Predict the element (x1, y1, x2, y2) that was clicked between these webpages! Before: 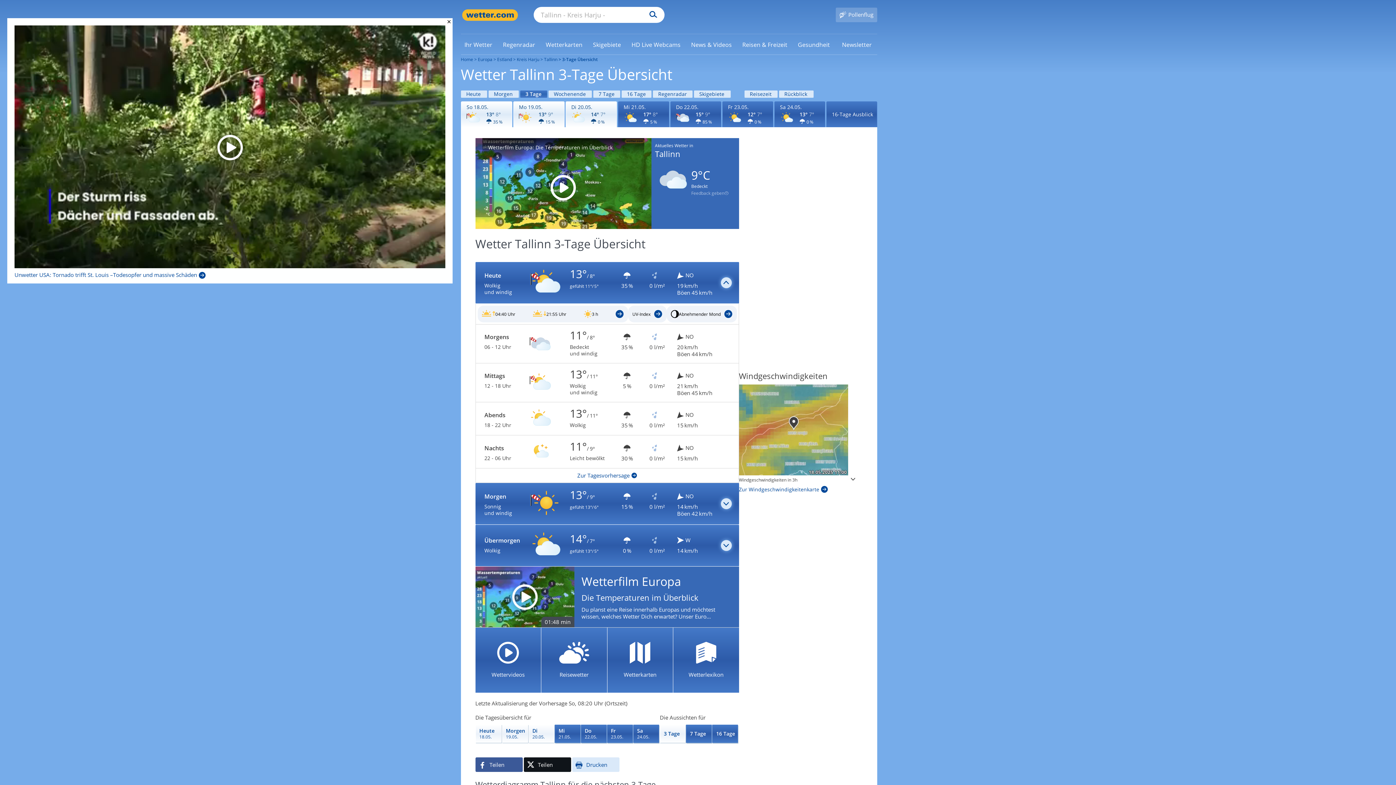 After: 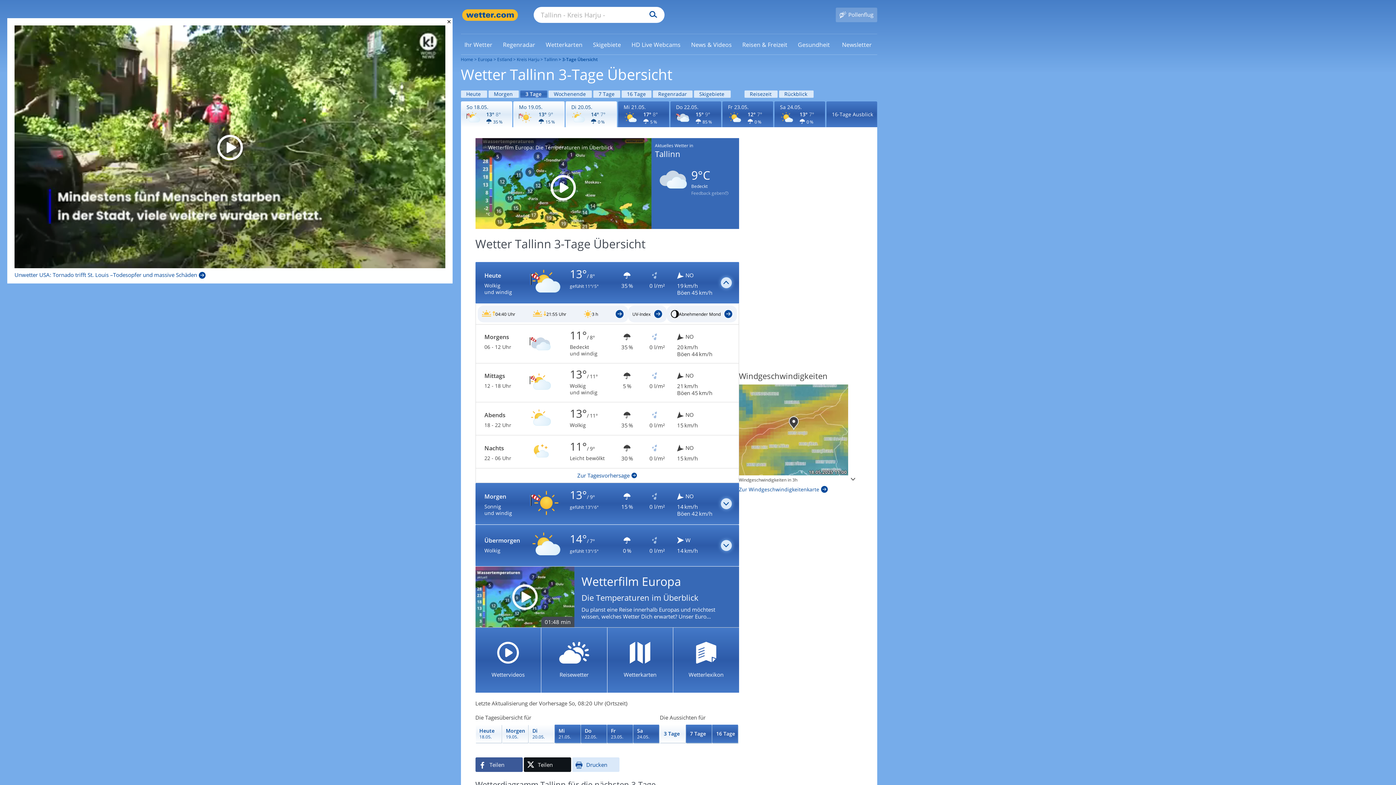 Action: label: Feedback geben bbox: (691, 190, 728, 196)